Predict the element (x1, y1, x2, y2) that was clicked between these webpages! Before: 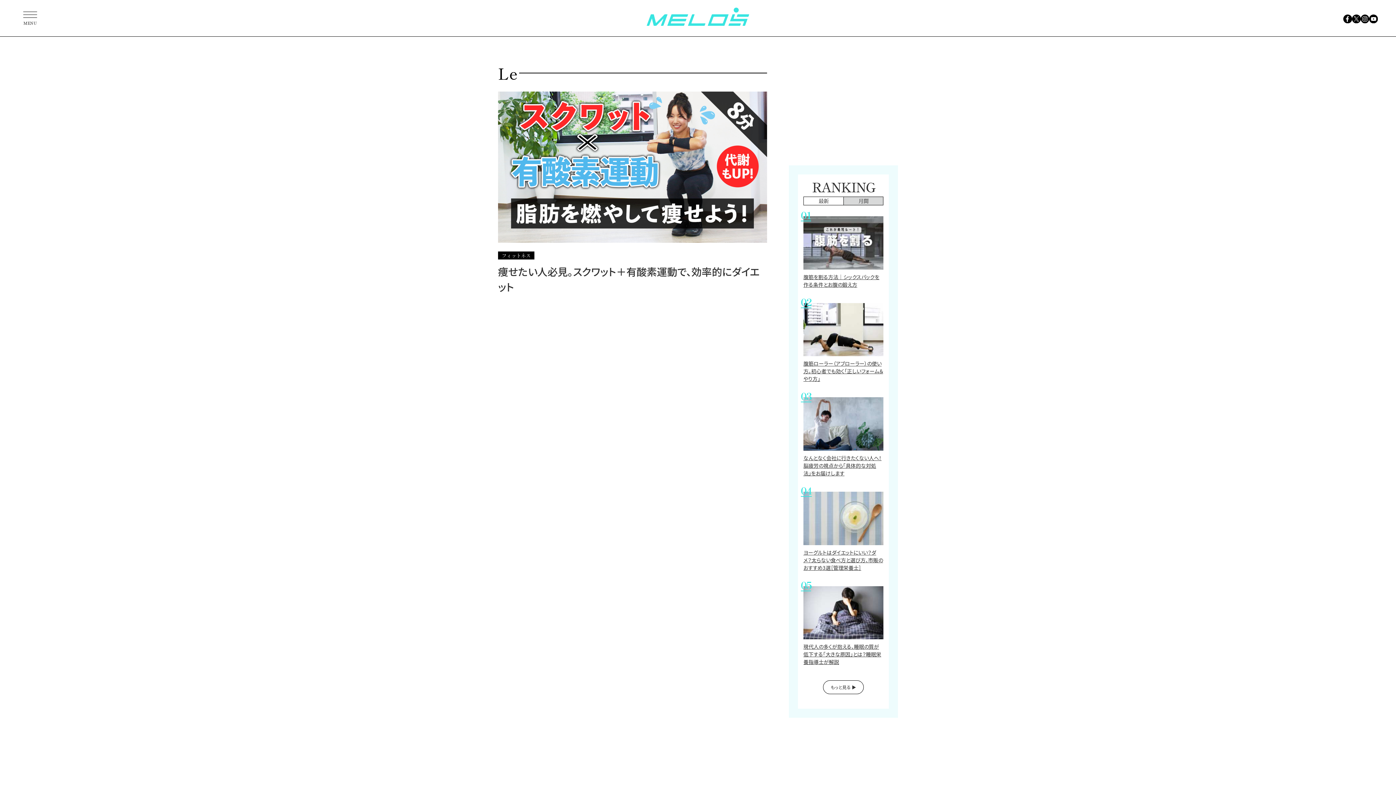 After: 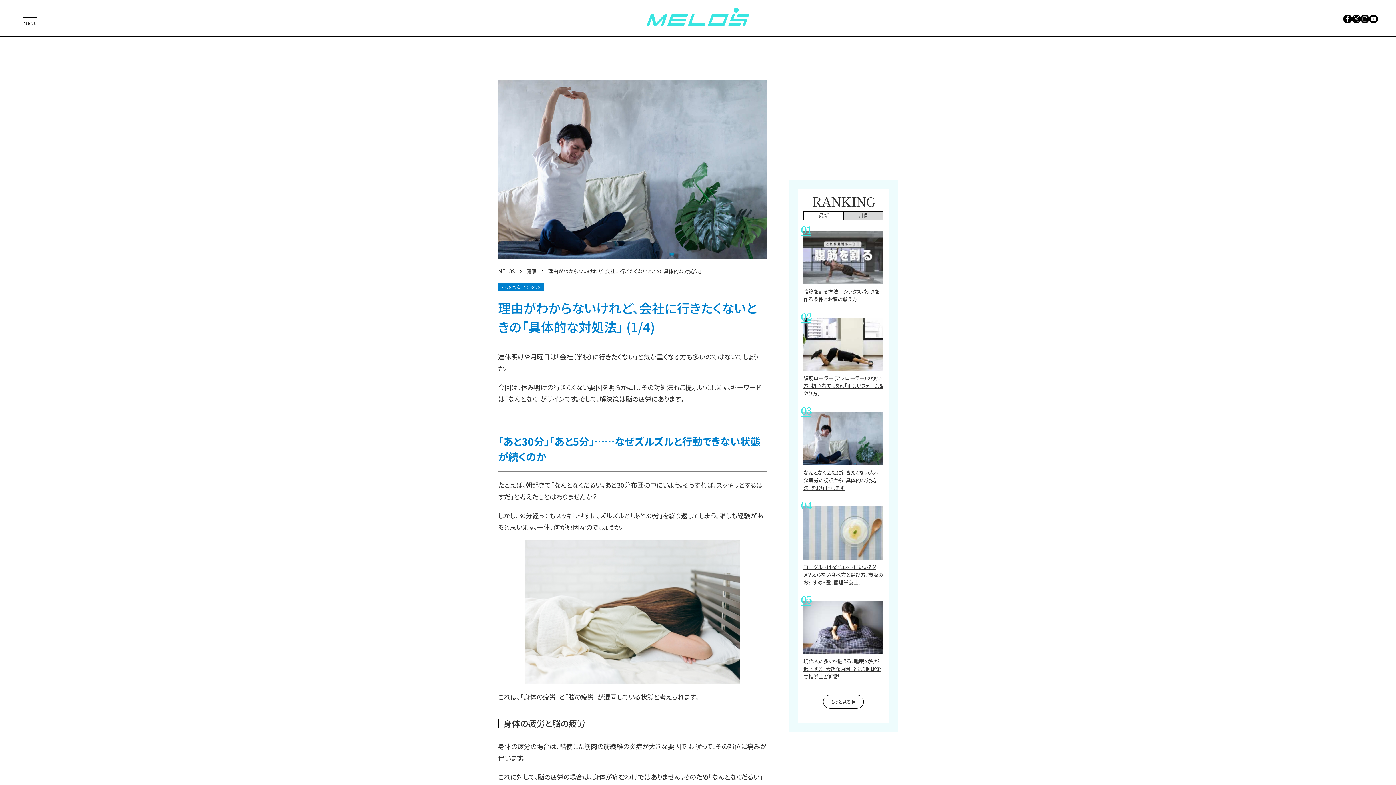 Action: label: なんとなく会社に行きたくない人へ！脳疲労の視点から「具体的な対処法」をお届けします bbox: (803, 397, 883, 477)